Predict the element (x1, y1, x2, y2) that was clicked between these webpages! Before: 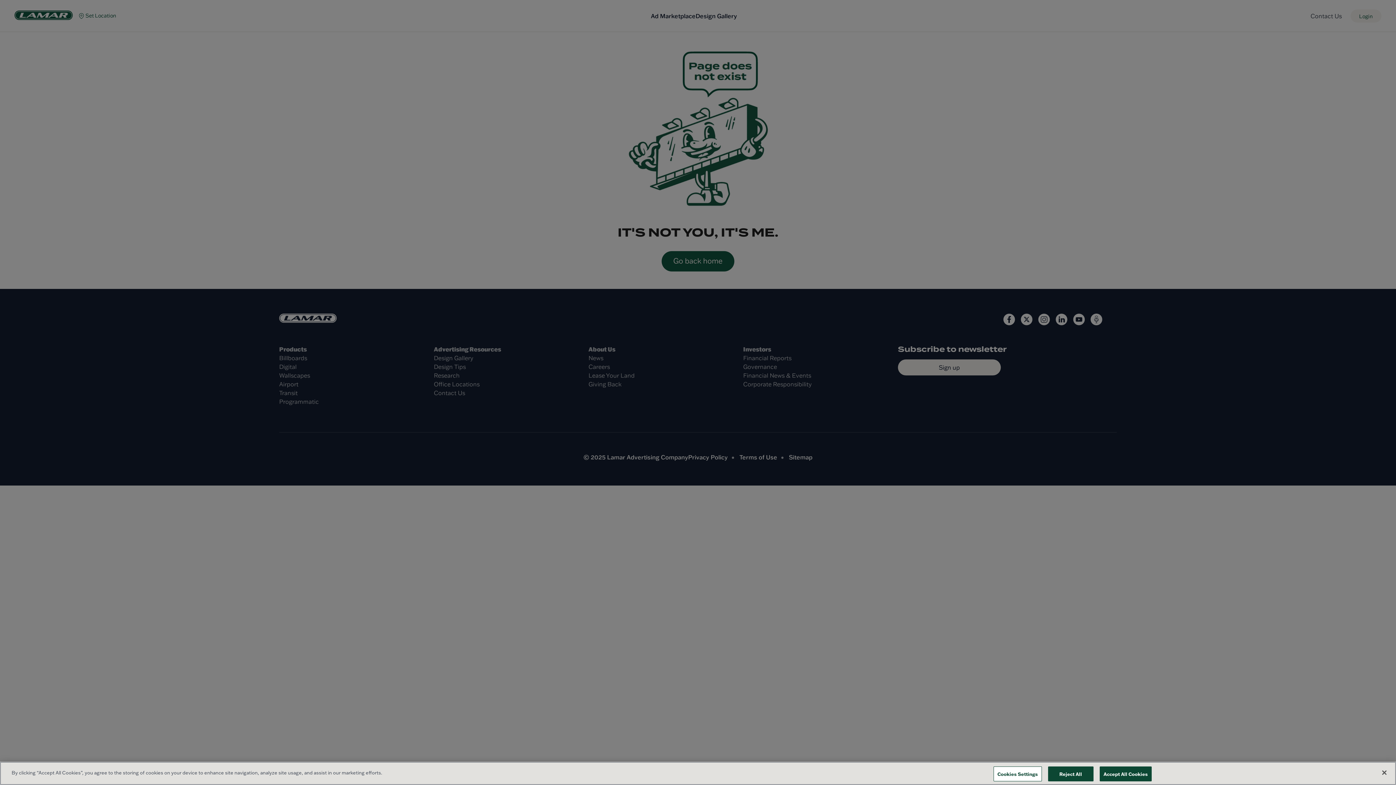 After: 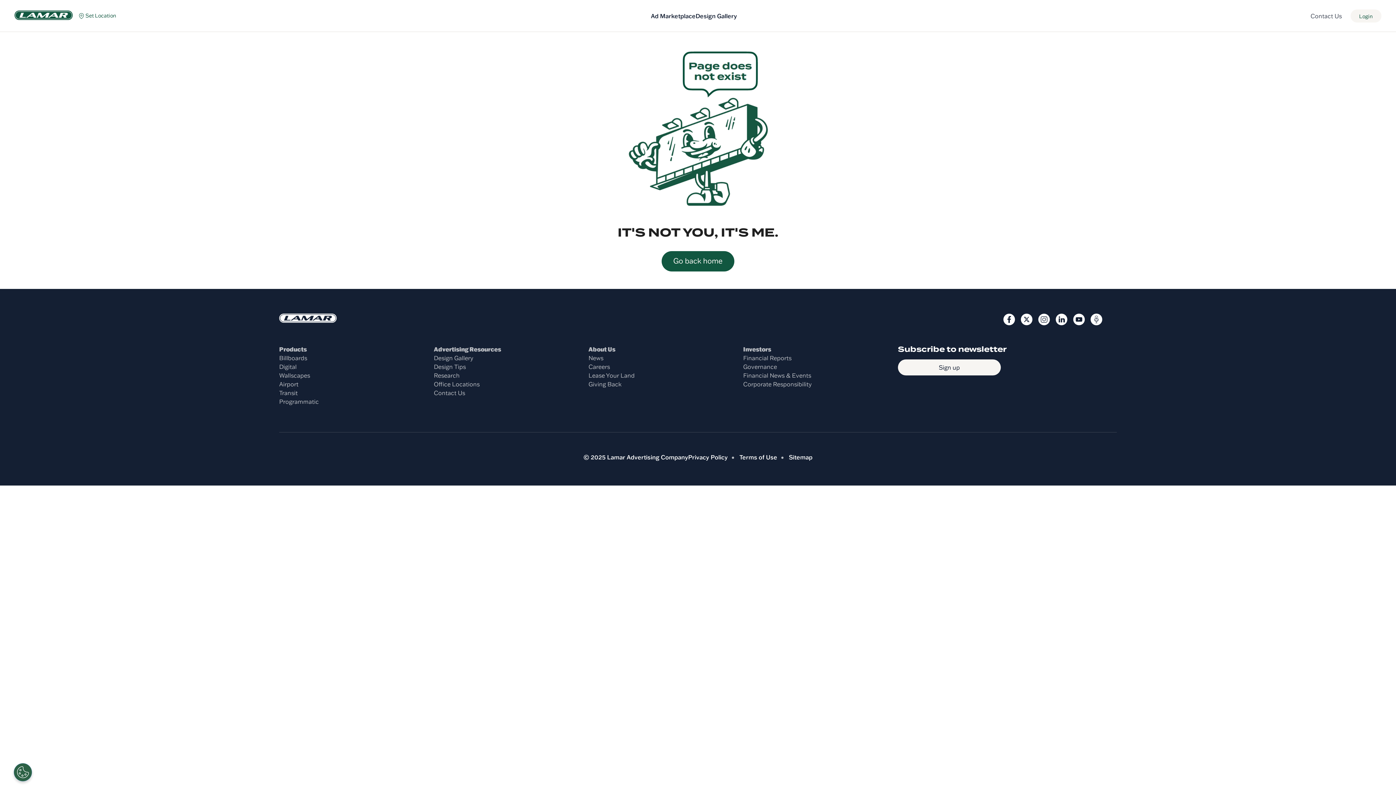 Action: label: Close bbox: (1376, 765, 1392, 781)